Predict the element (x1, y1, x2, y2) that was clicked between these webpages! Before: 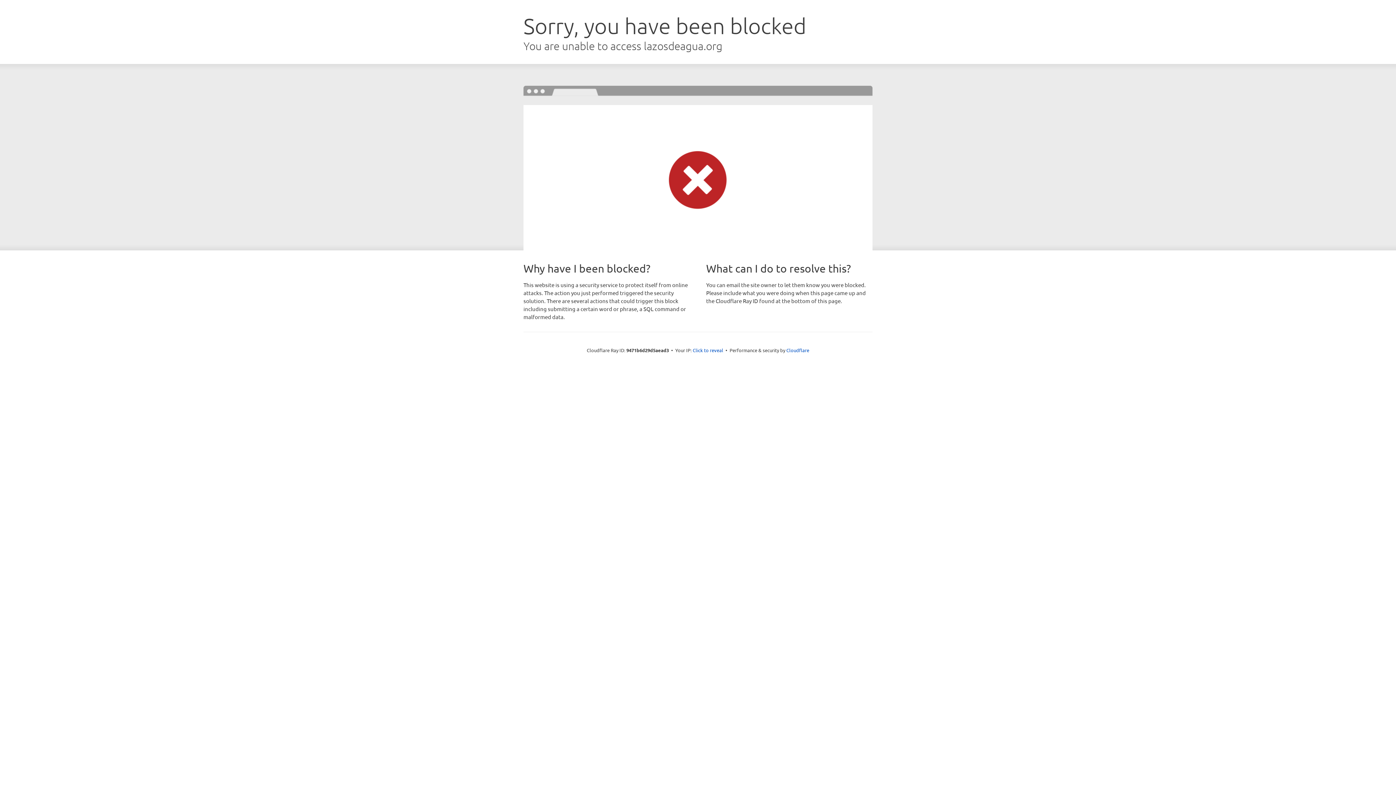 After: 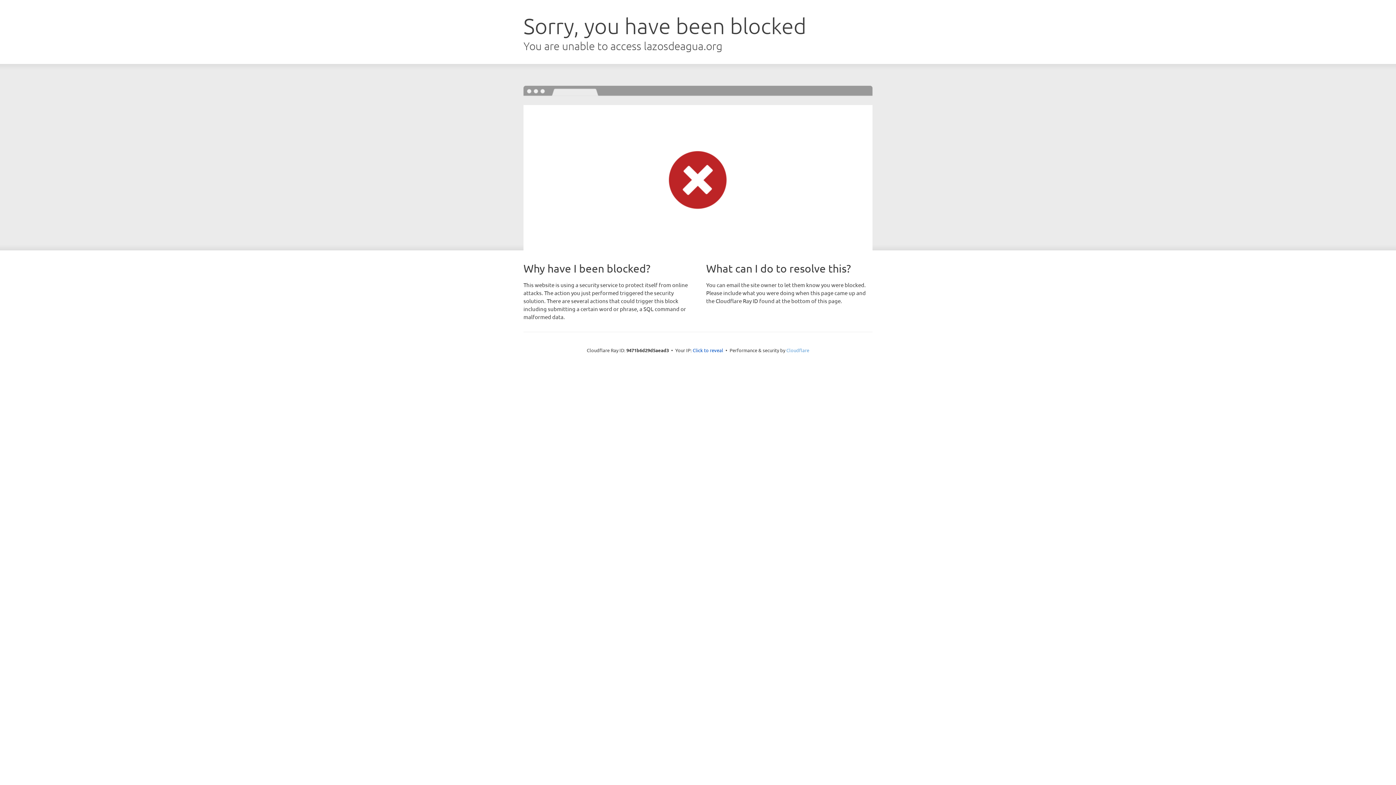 Action: bbox: (786, 347, 809, 353) label: Cloudflare